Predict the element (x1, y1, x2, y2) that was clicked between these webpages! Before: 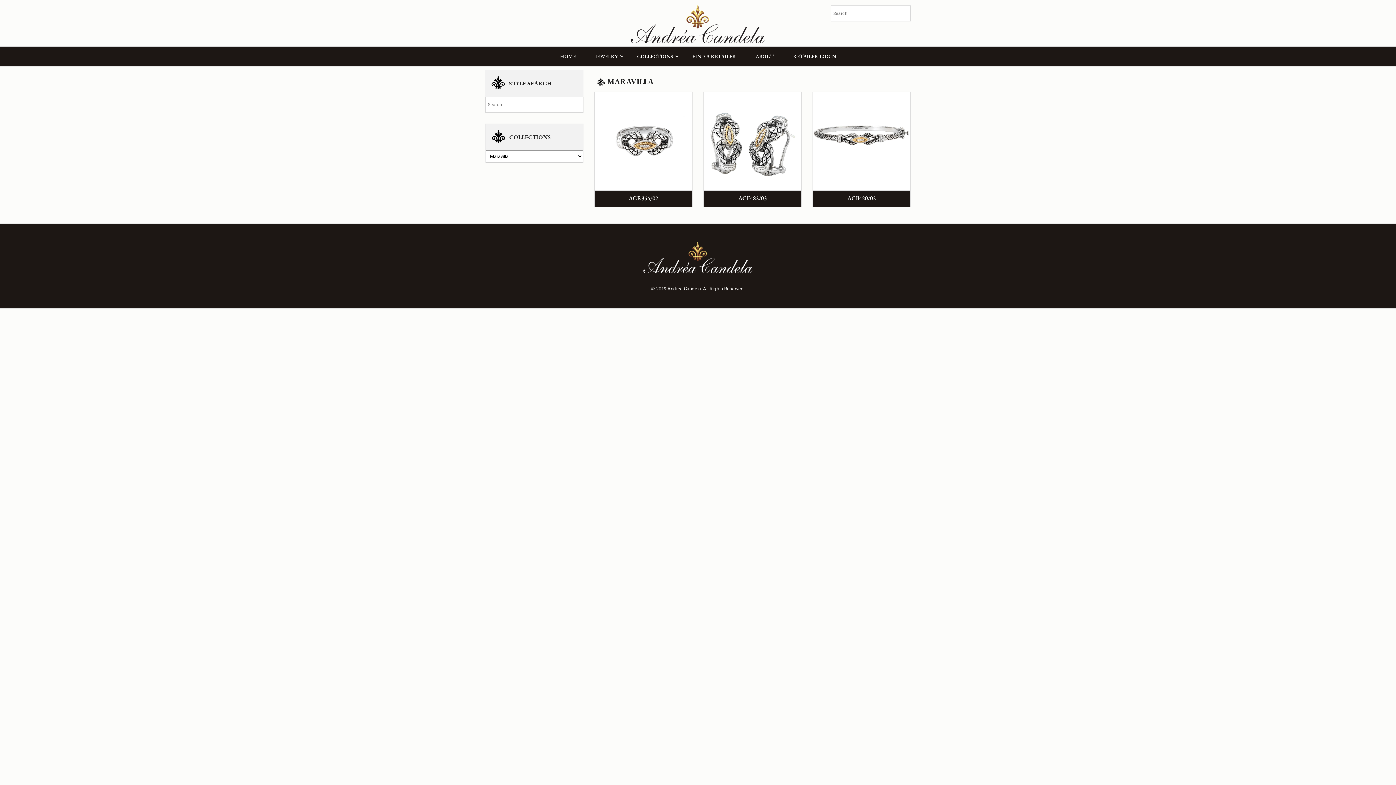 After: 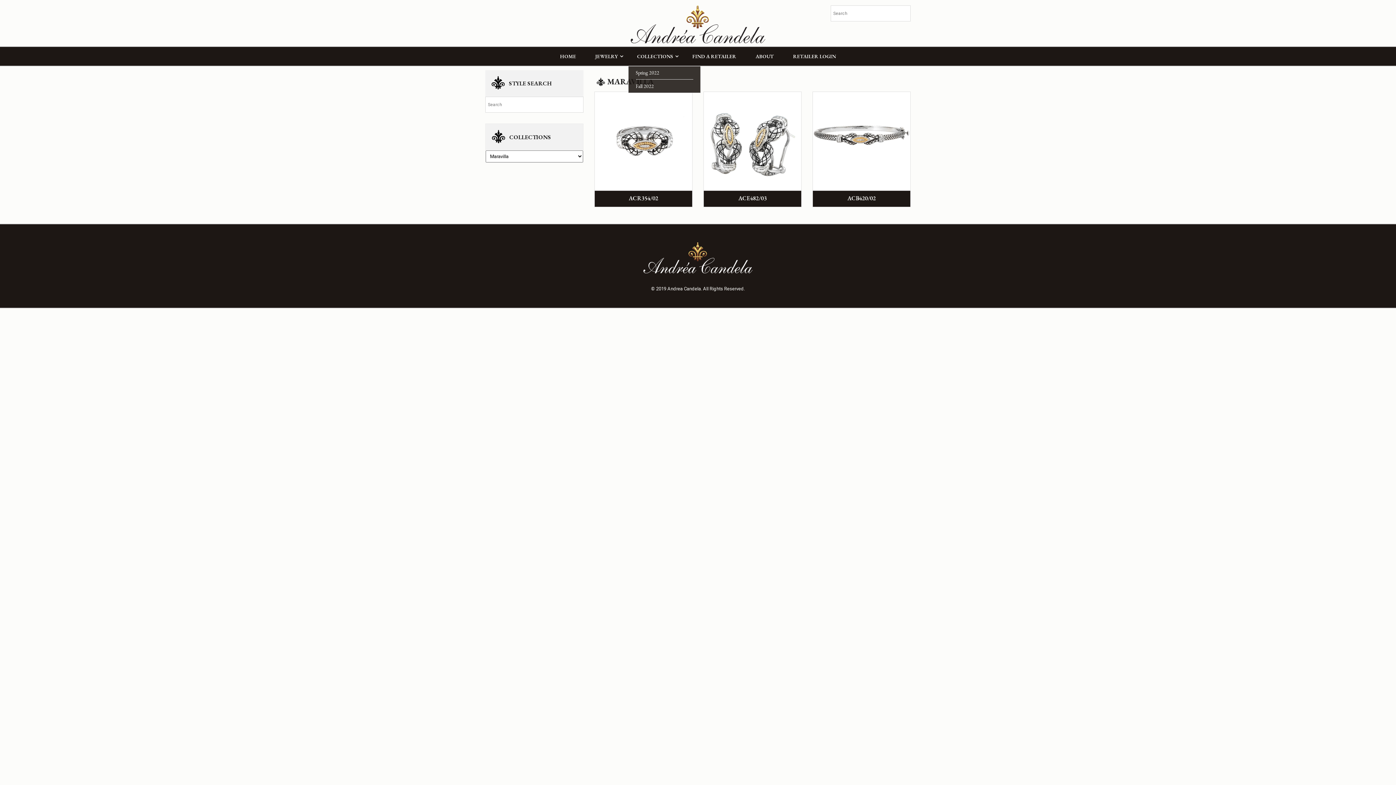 Action: label: COLLECTIONS bbox: (628, 47, 682, 65)